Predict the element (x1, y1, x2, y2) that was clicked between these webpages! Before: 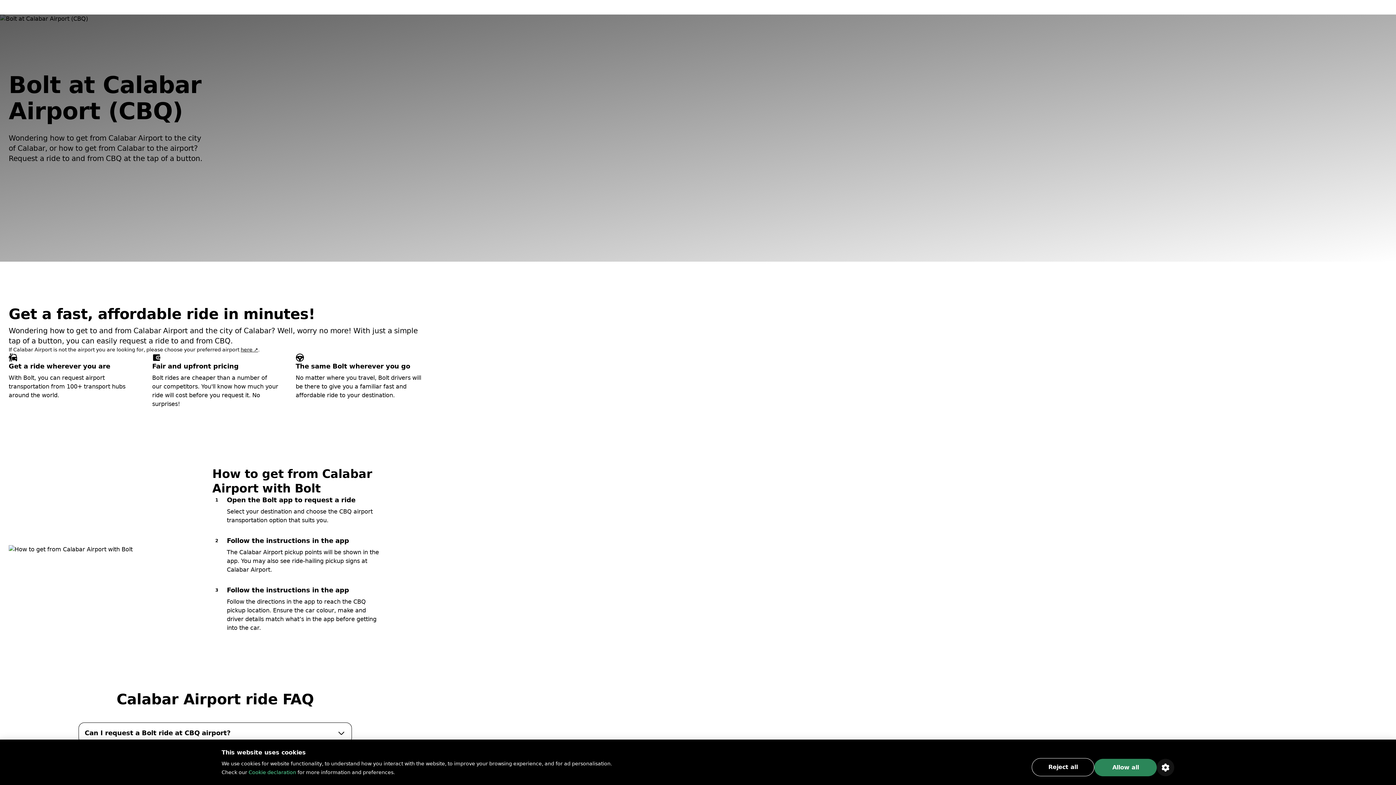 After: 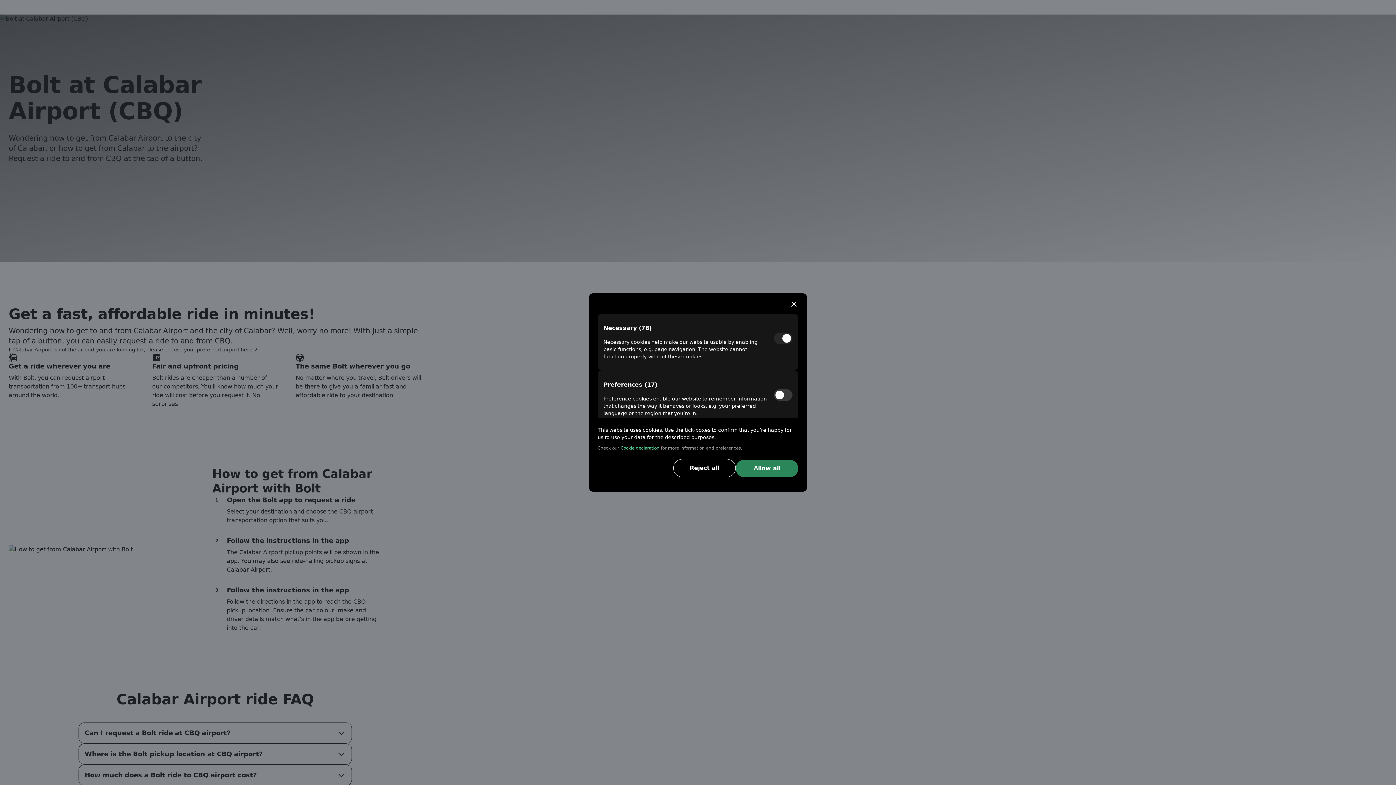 Action: bbox: (1157, 759, 1174, 776)